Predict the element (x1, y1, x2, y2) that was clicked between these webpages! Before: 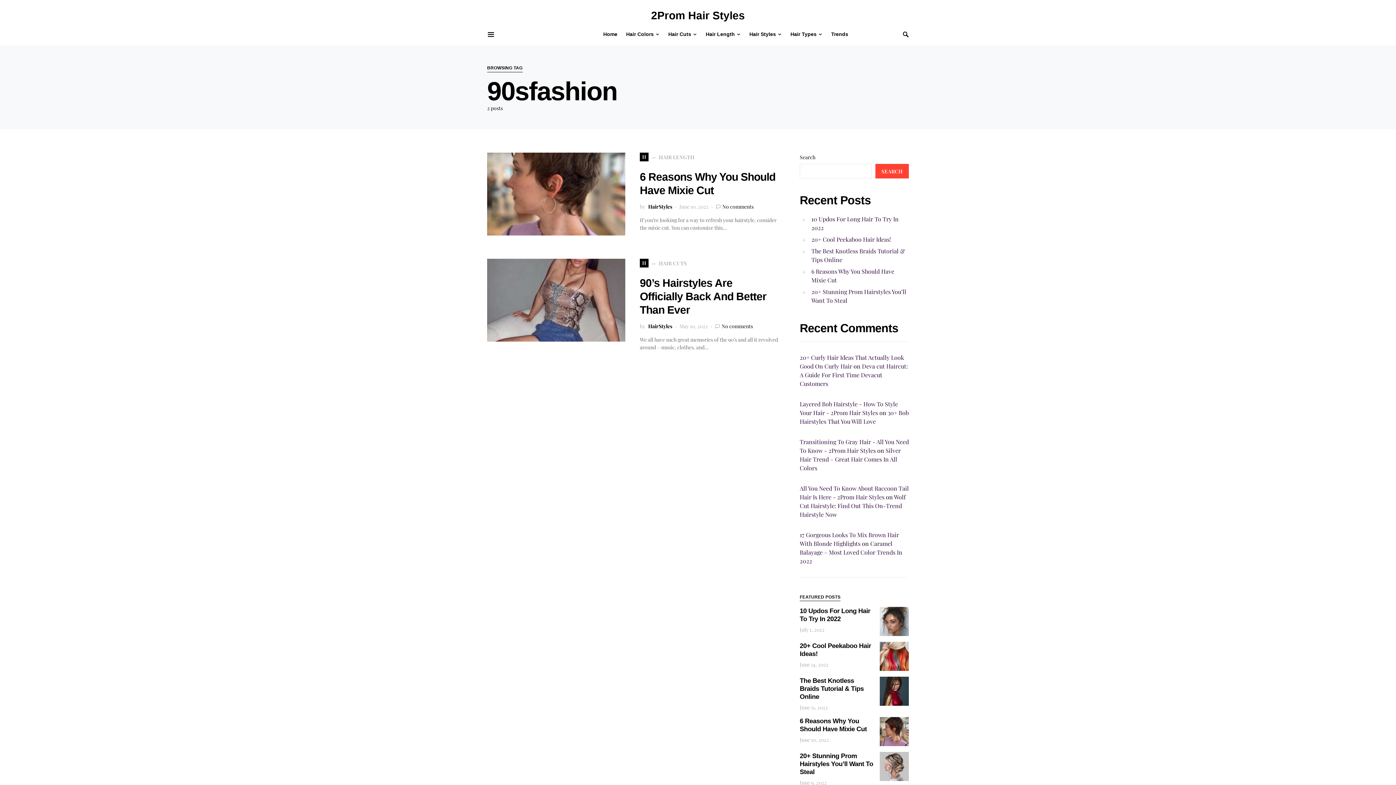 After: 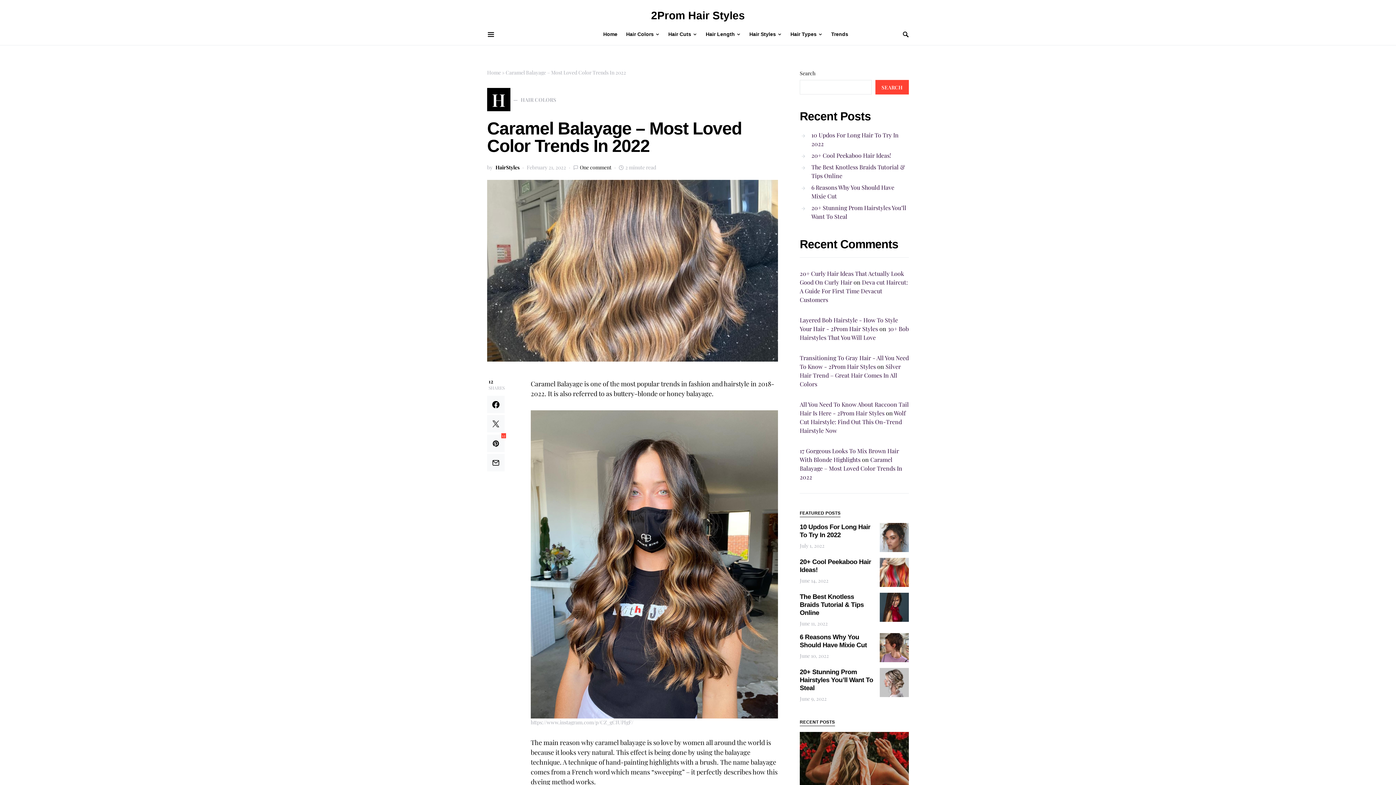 Action: bbox: (800, 540, 902, 565) label: Caramel Balayage – Most Loved Color Trends In 2022